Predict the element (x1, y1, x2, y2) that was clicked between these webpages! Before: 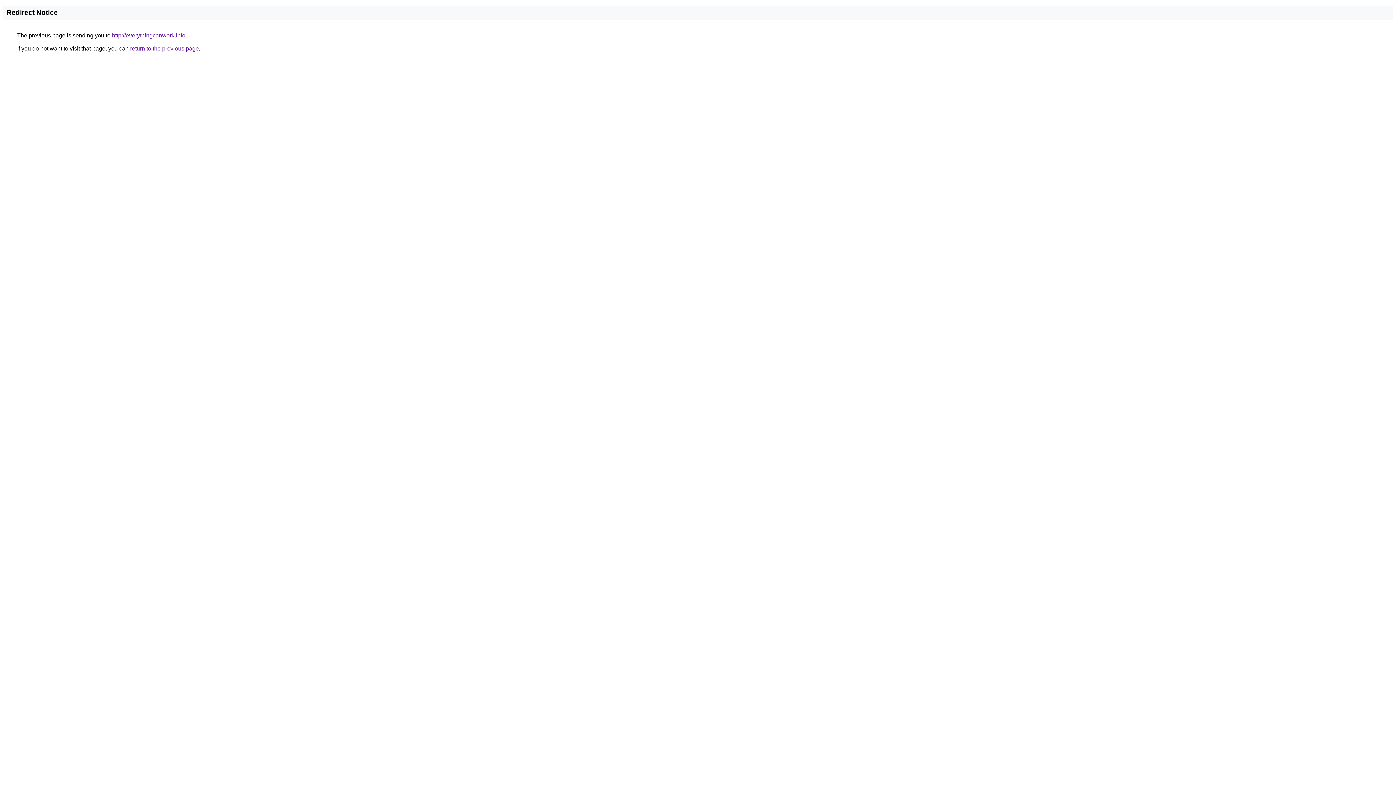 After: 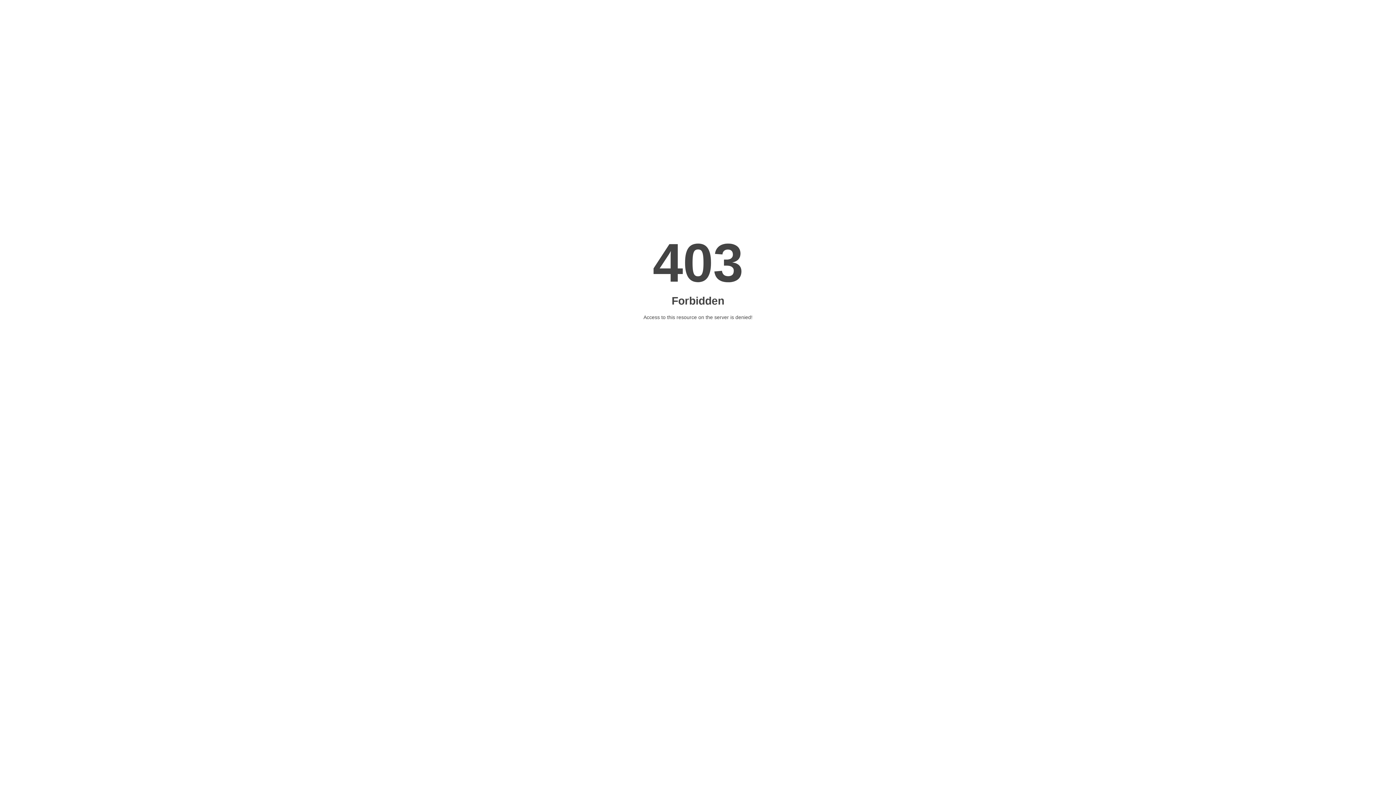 Action: bbox: (112, 32, 185, 38) label: http://everythingcanwork.info